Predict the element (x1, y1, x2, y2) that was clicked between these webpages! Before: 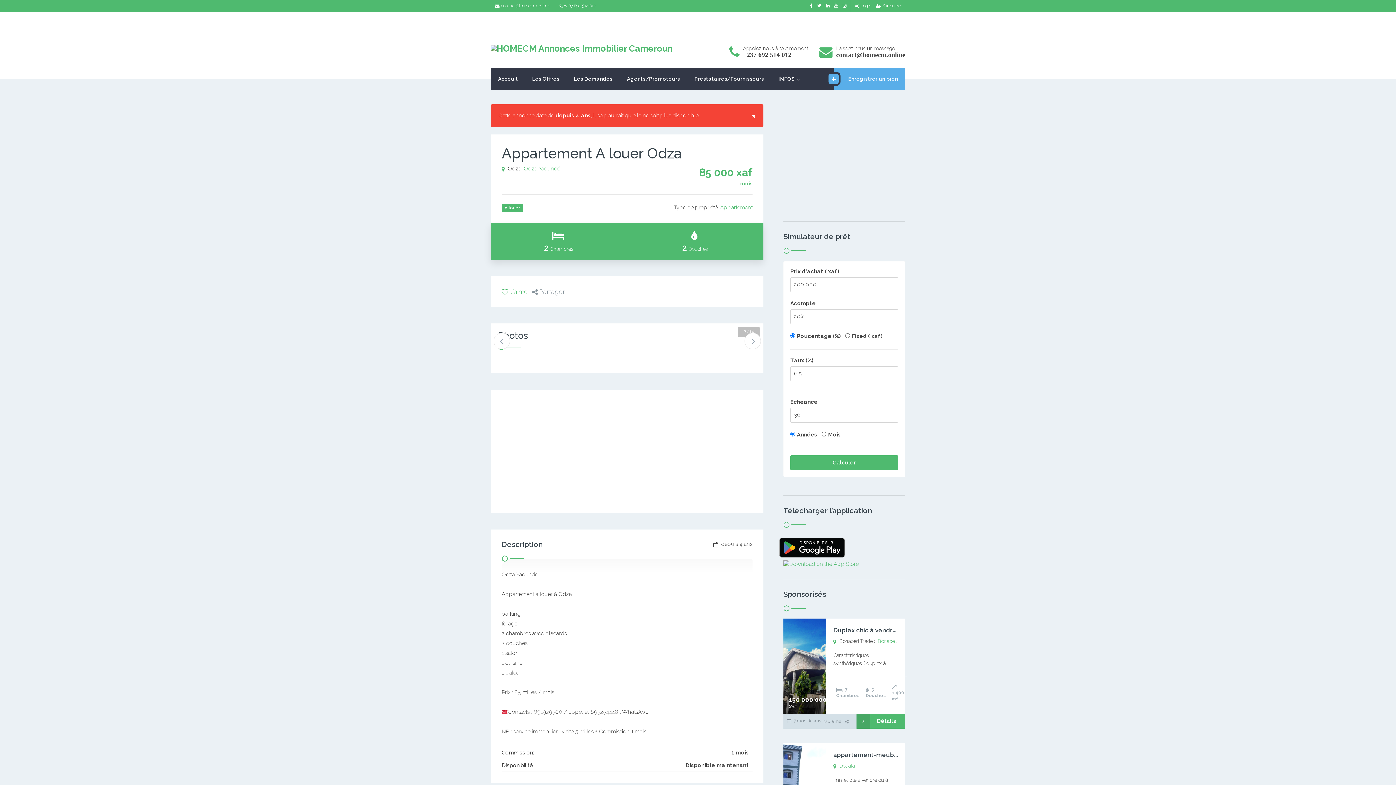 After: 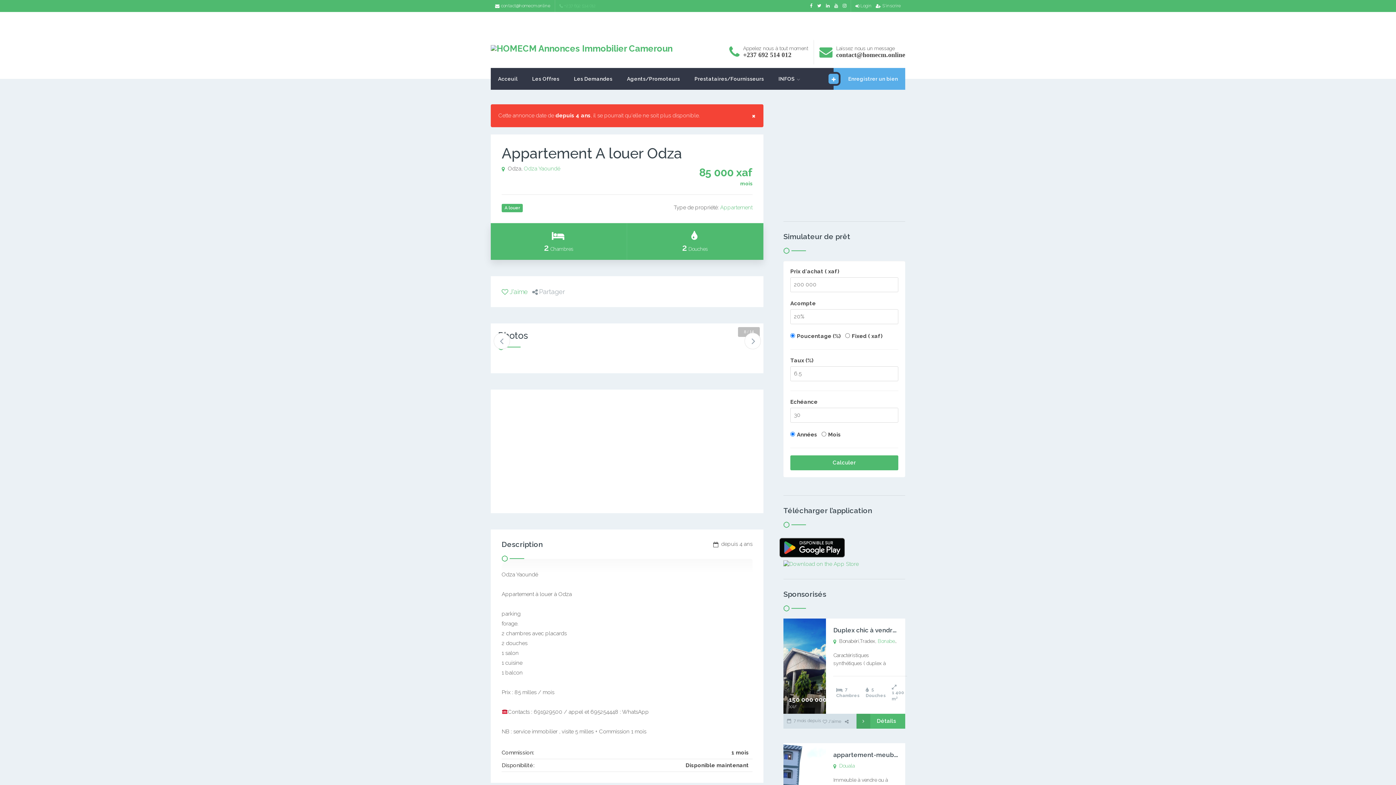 Action: bbox: (554, 0, 600, 12) label: +237 692 514 012